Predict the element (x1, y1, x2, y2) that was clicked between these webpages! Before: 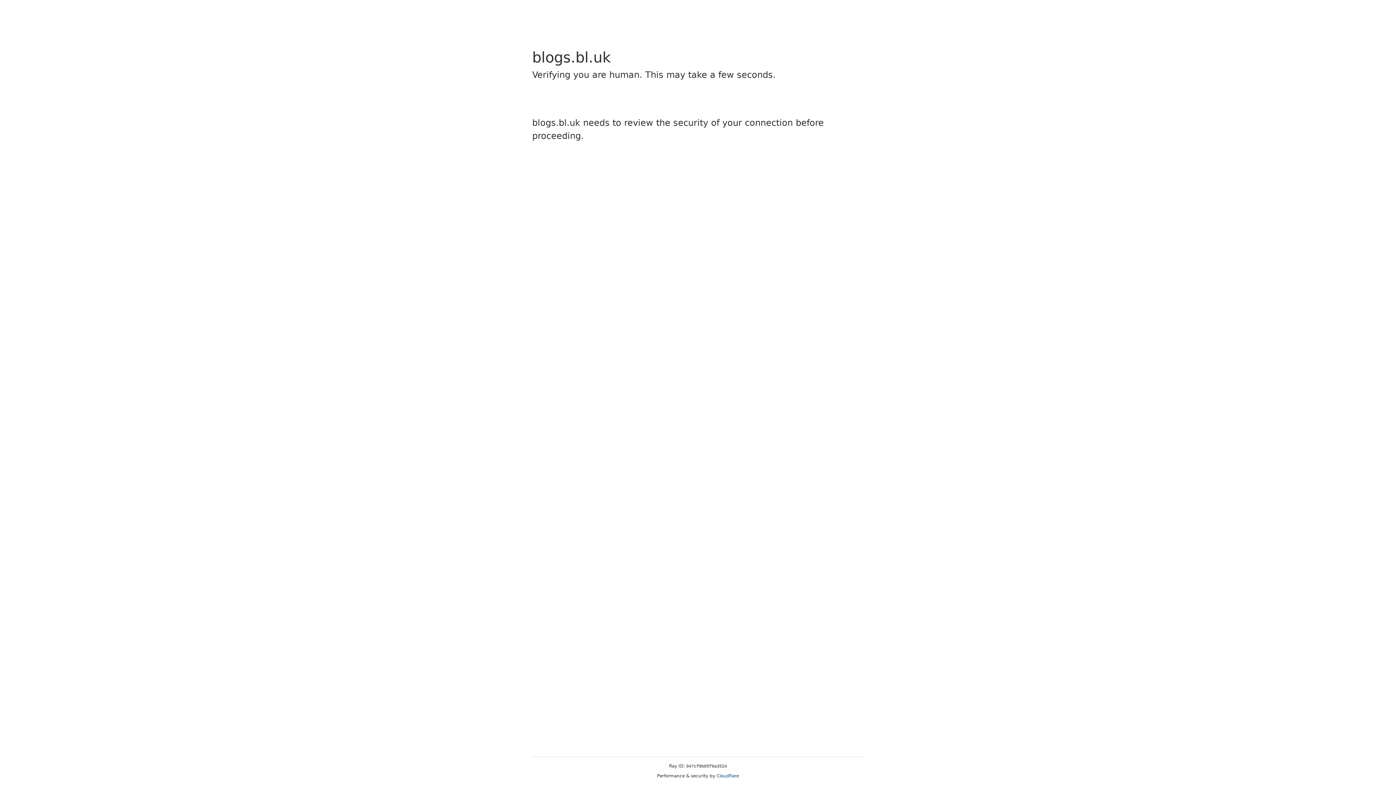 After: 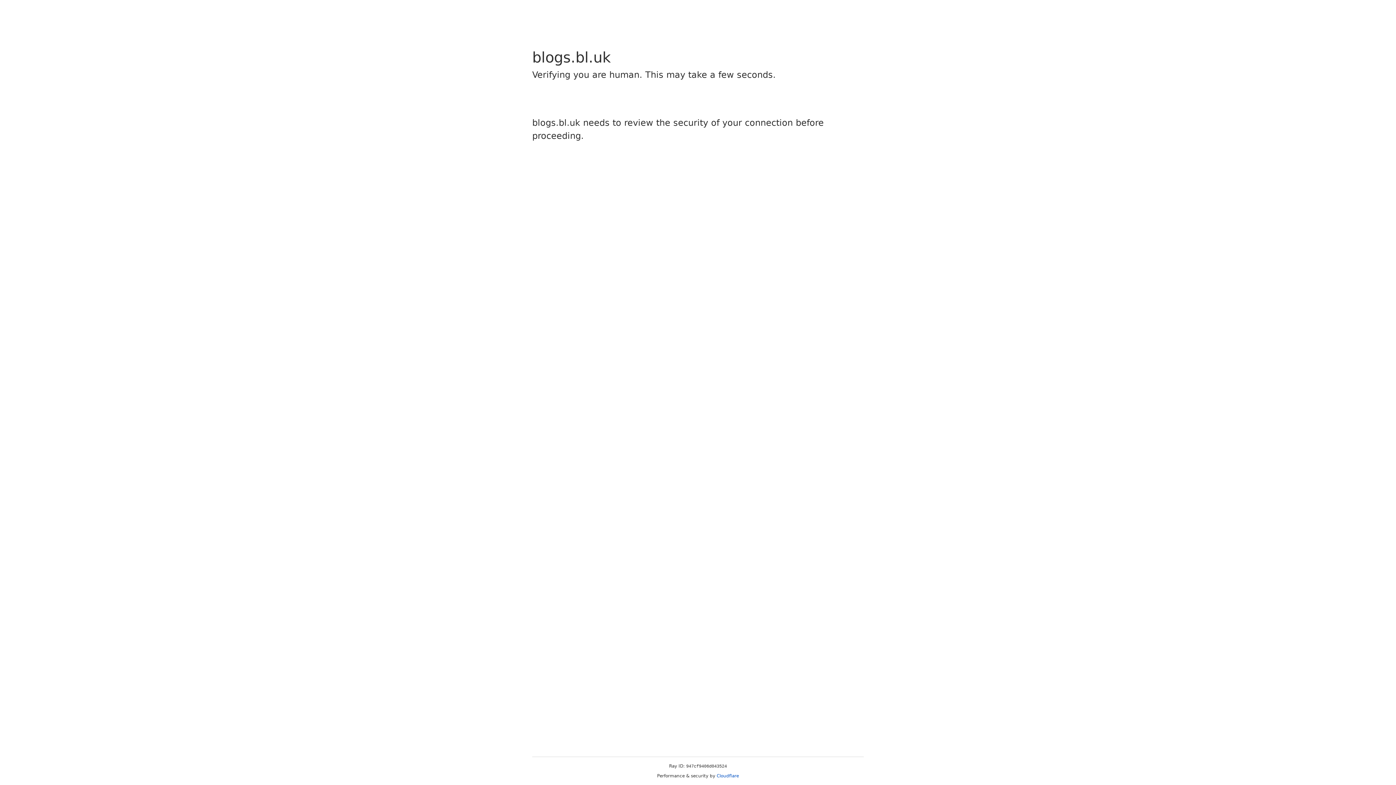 Action: label: Cloudflare bbox: (716, 773, 739, 778)